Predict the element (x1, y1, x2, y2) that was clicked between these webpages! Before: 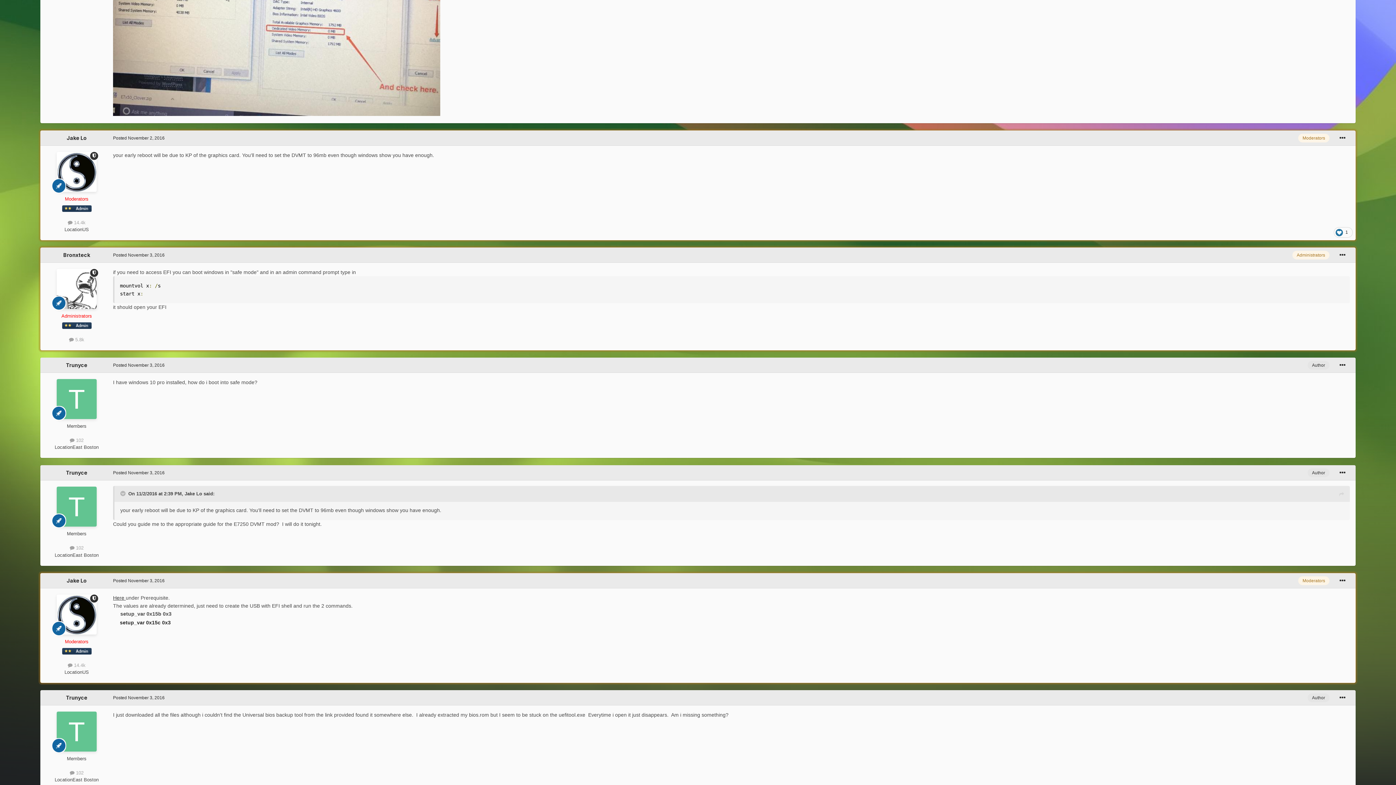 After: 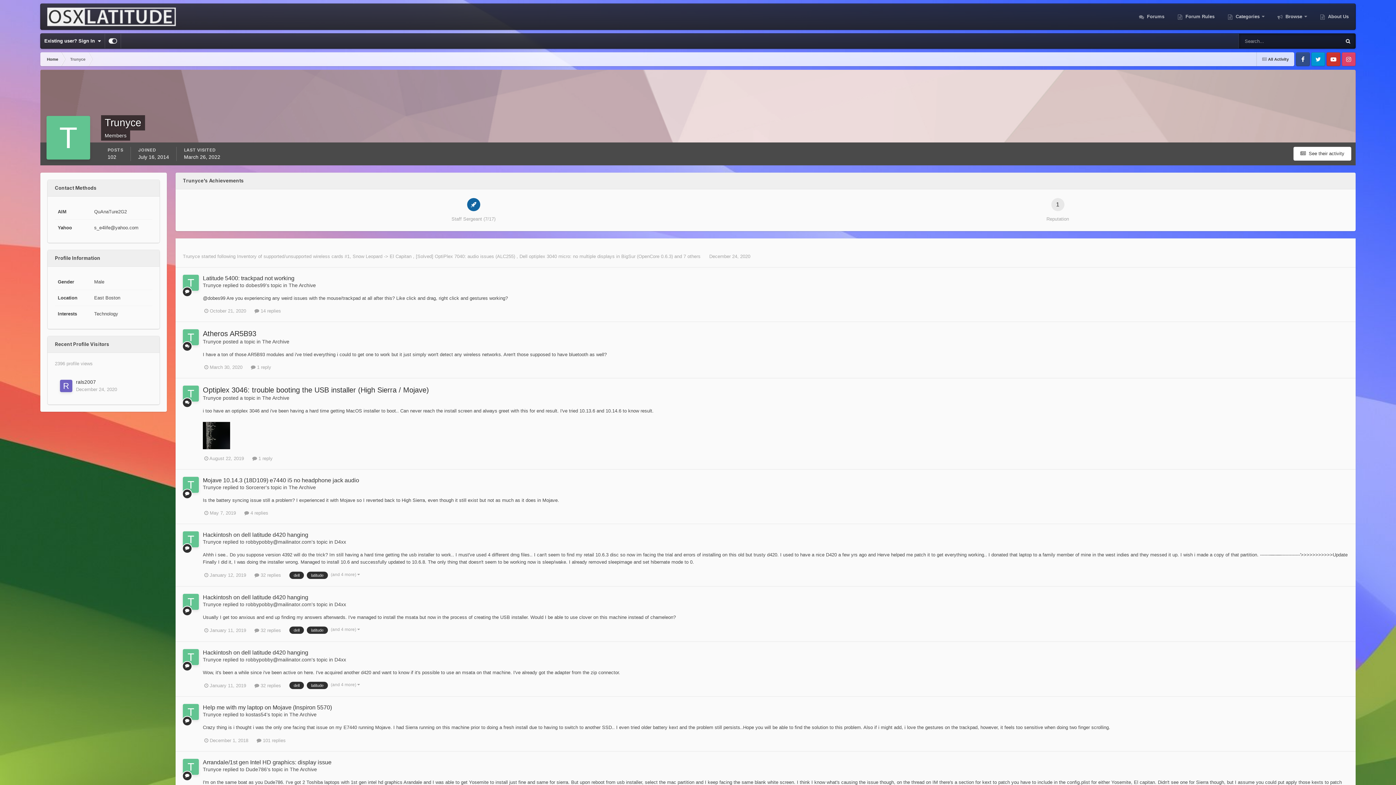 Action: bbox: (66, 362, 87, 368) label: Trunyce